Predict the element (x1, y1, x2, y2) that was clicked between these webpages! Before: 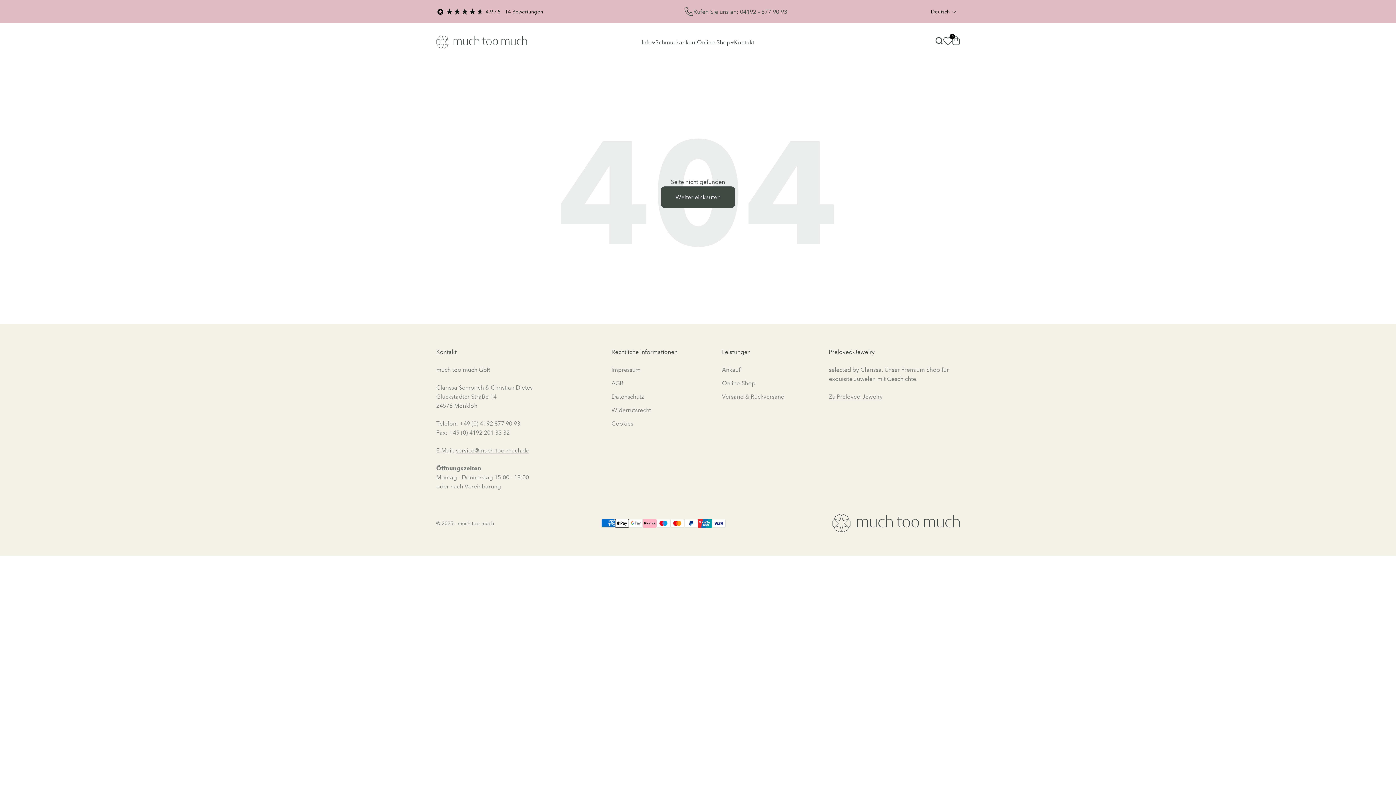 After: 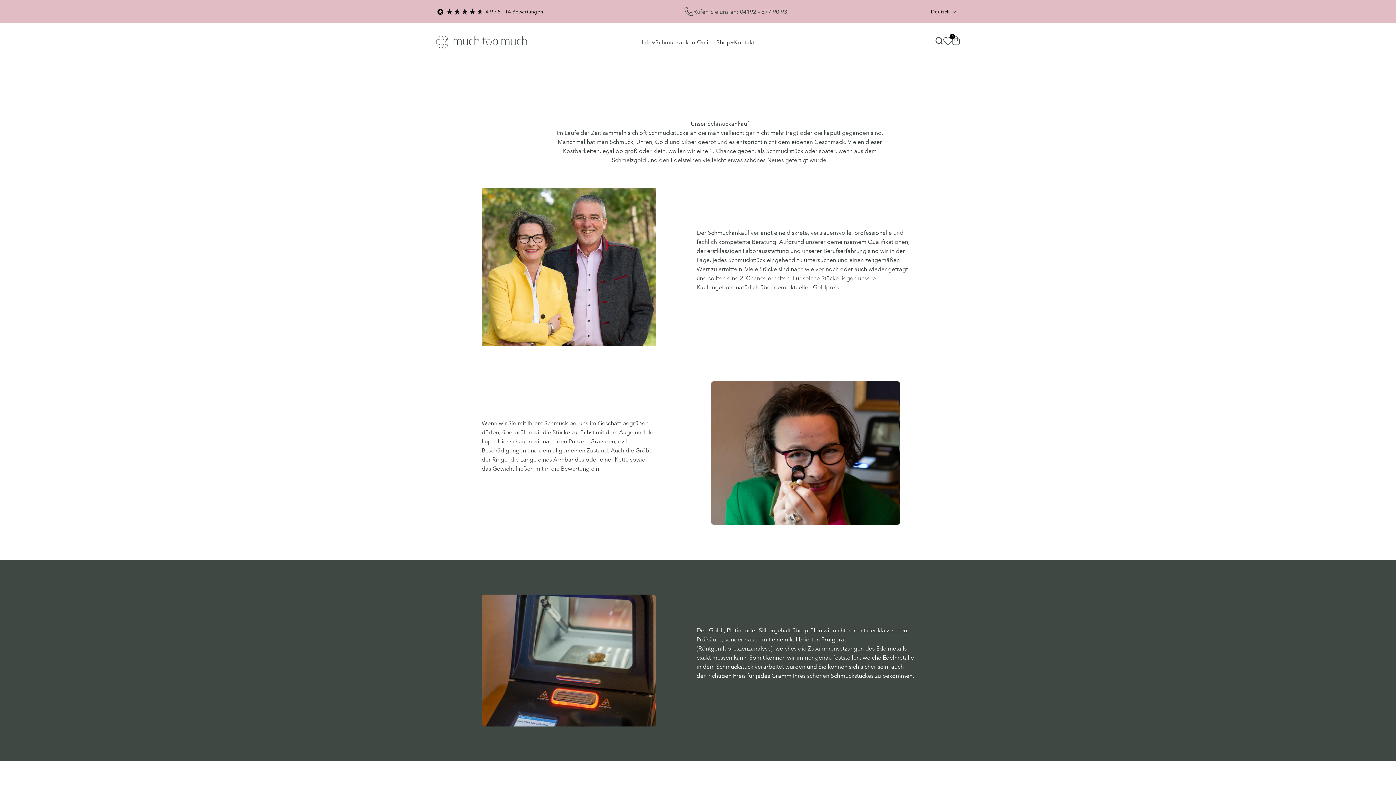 Action: label: Schmuckankauf bbox: (655, 38, 697, 45)